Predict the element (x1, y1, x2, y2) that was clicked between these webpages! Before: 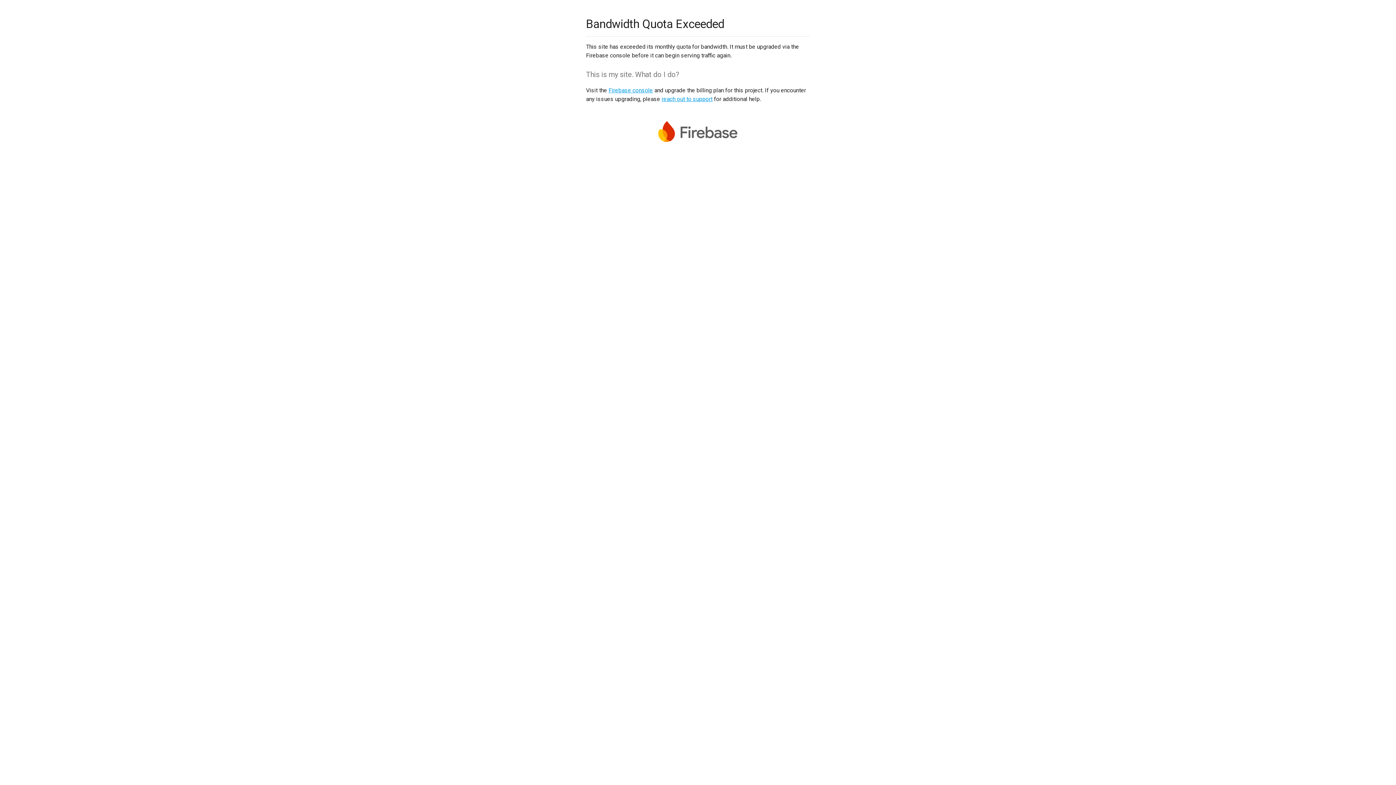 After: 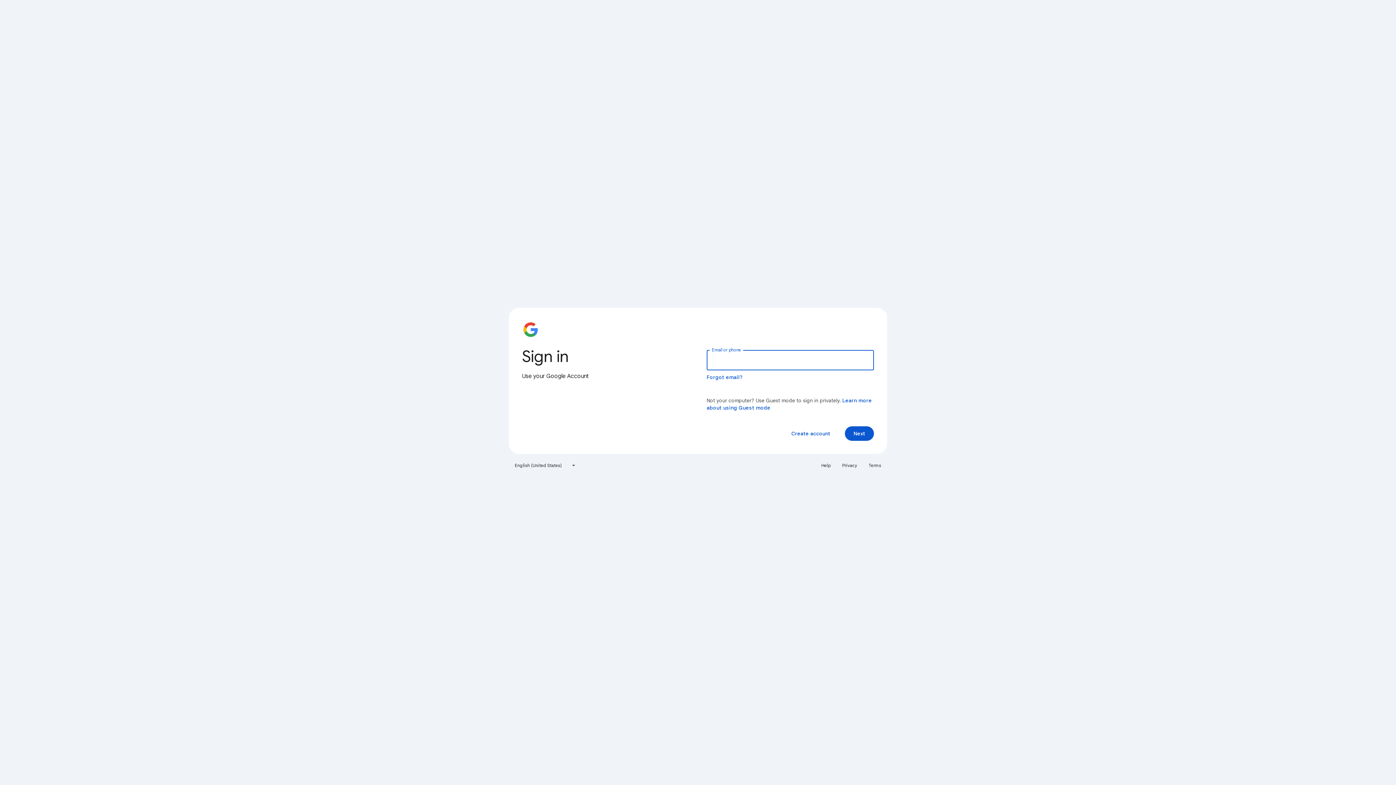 Action: bbox: (608, 86, 653, 93) label: Firebase console